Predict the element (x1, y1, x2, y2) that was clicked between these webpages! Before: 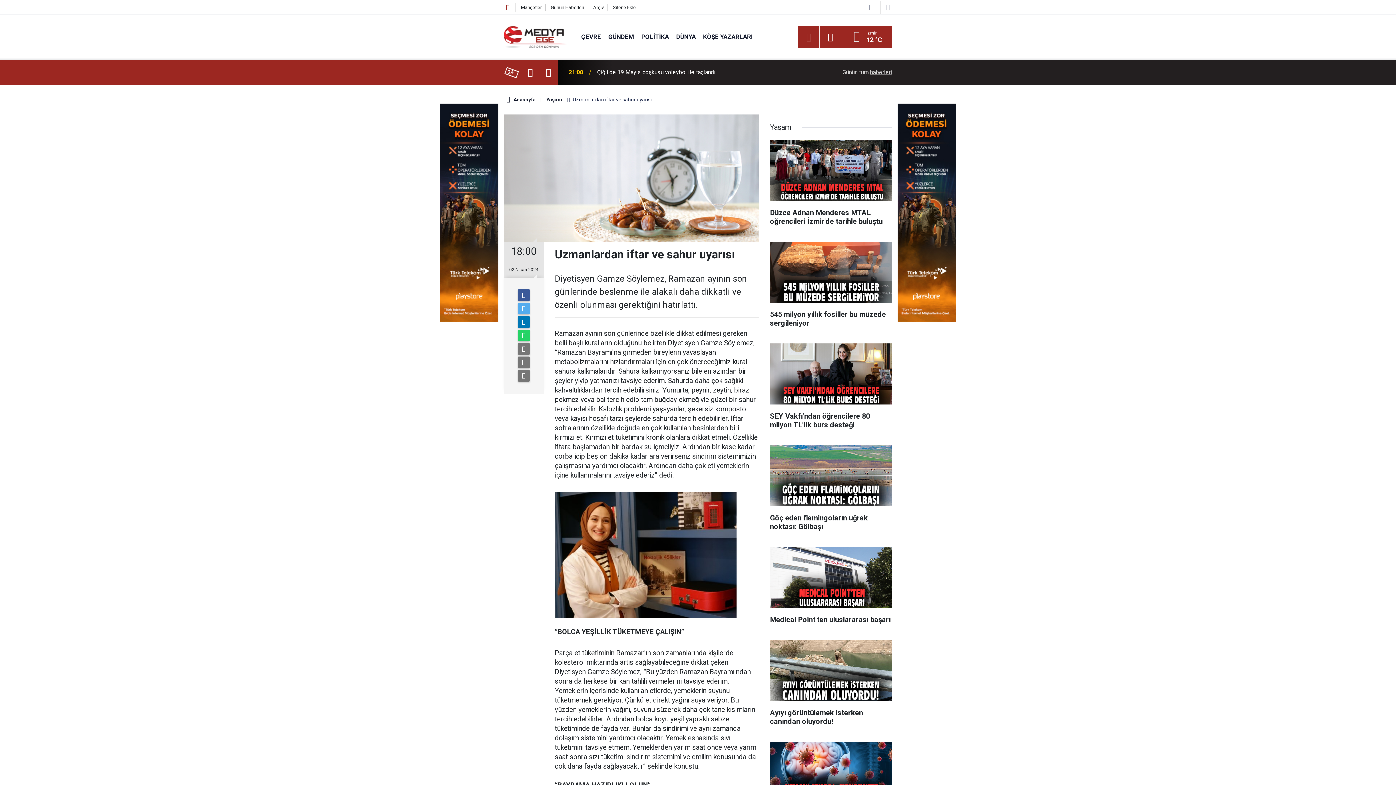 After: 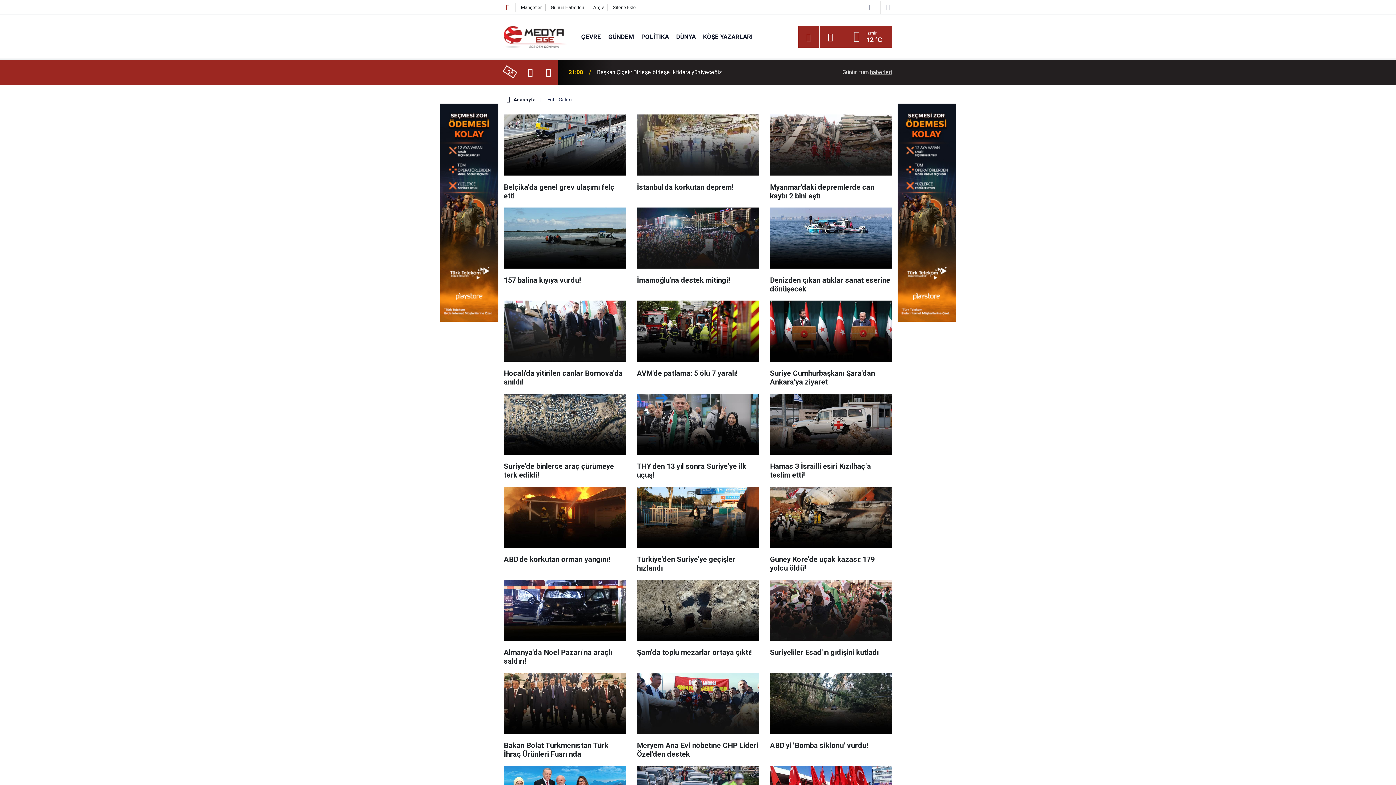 Action: bbox: (884, 3, 892, 10)